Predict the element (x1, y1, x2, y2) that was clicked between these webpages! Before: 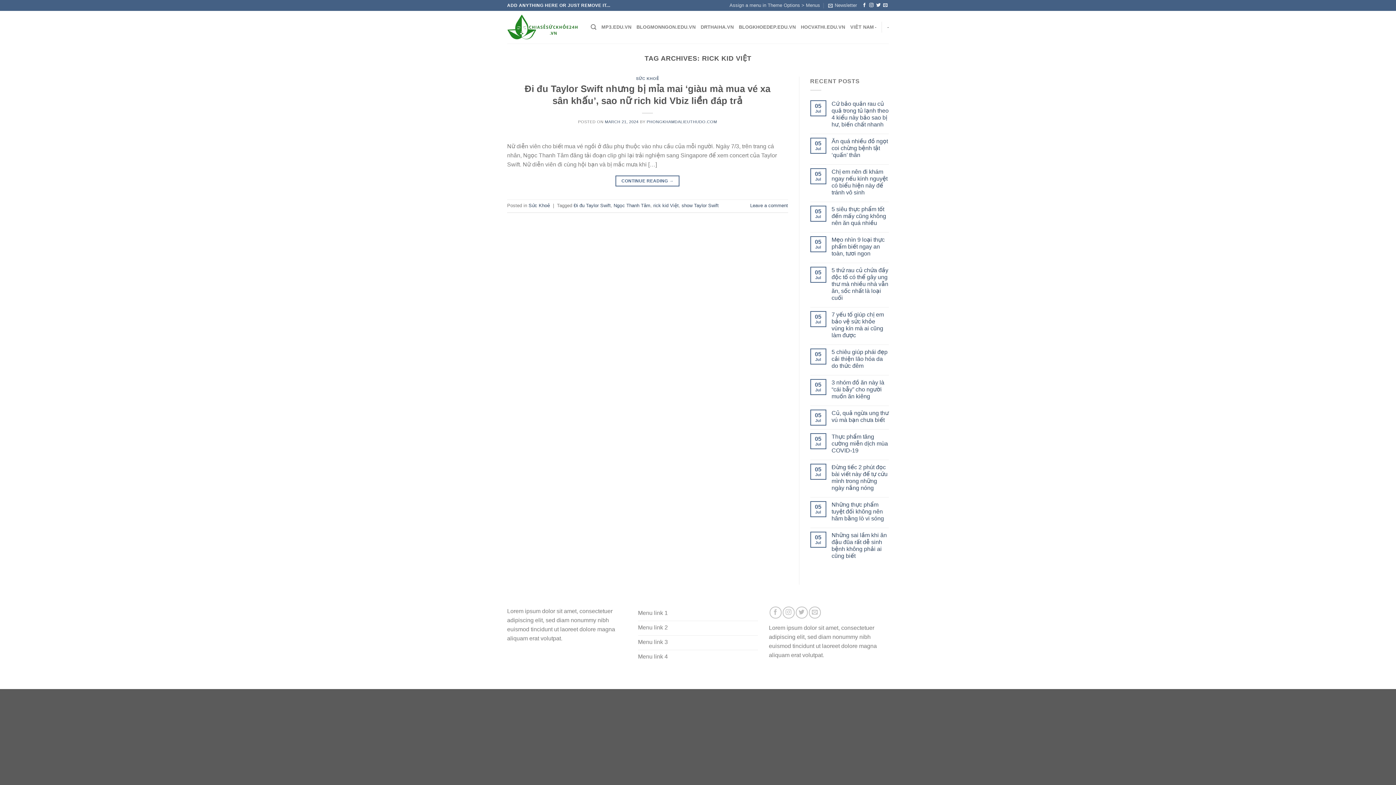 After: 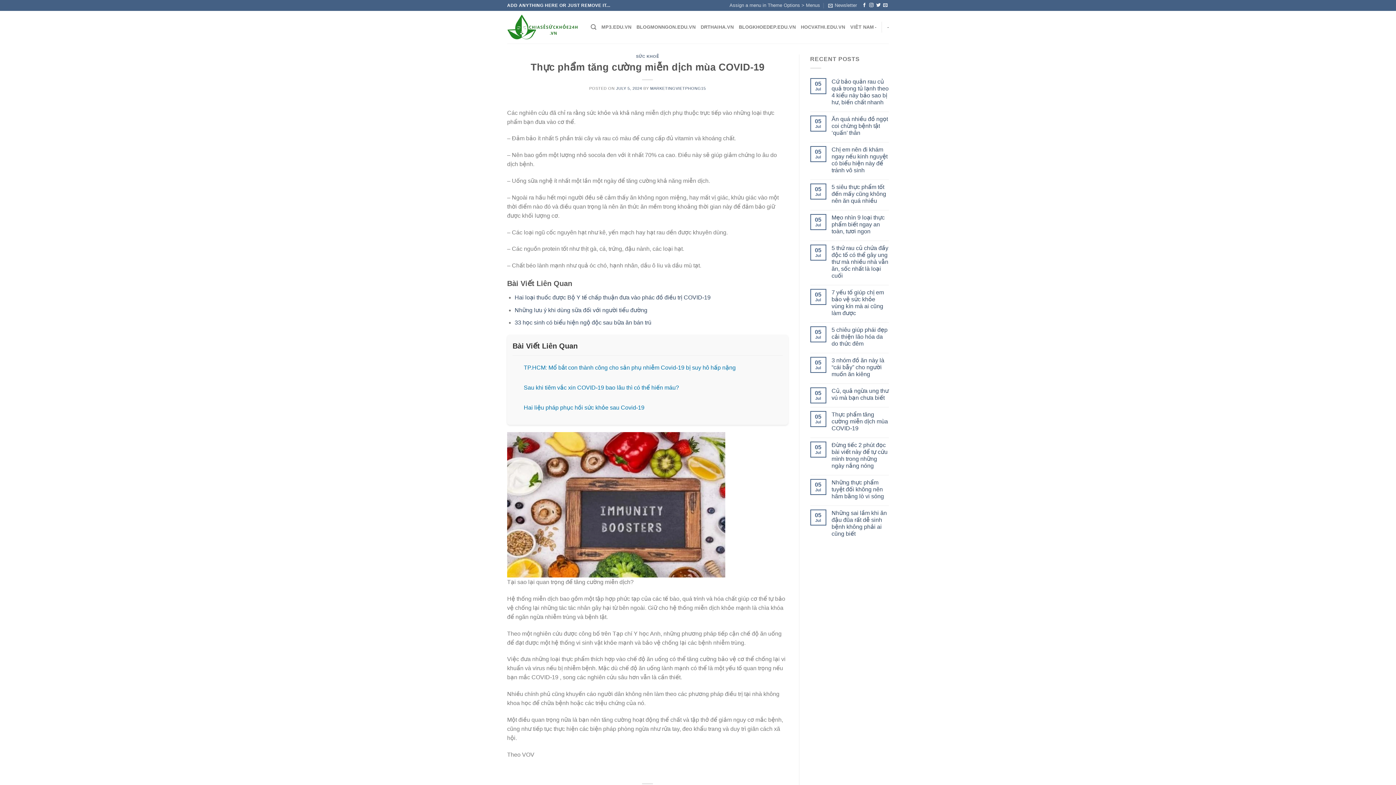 Action: label: Thực phẩm tăng cường miễn dịch mùa COVID-19 bbox: (831, 433, 889, 454)